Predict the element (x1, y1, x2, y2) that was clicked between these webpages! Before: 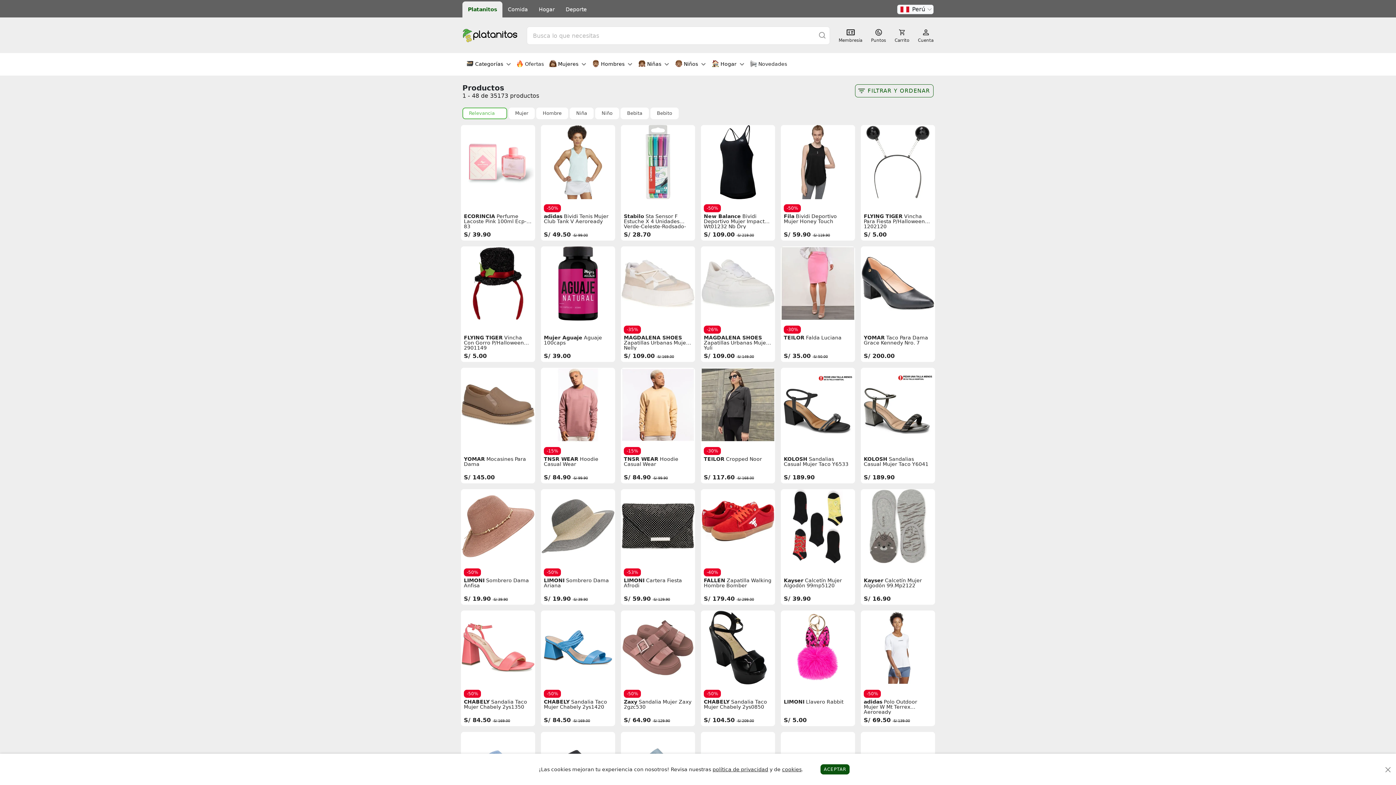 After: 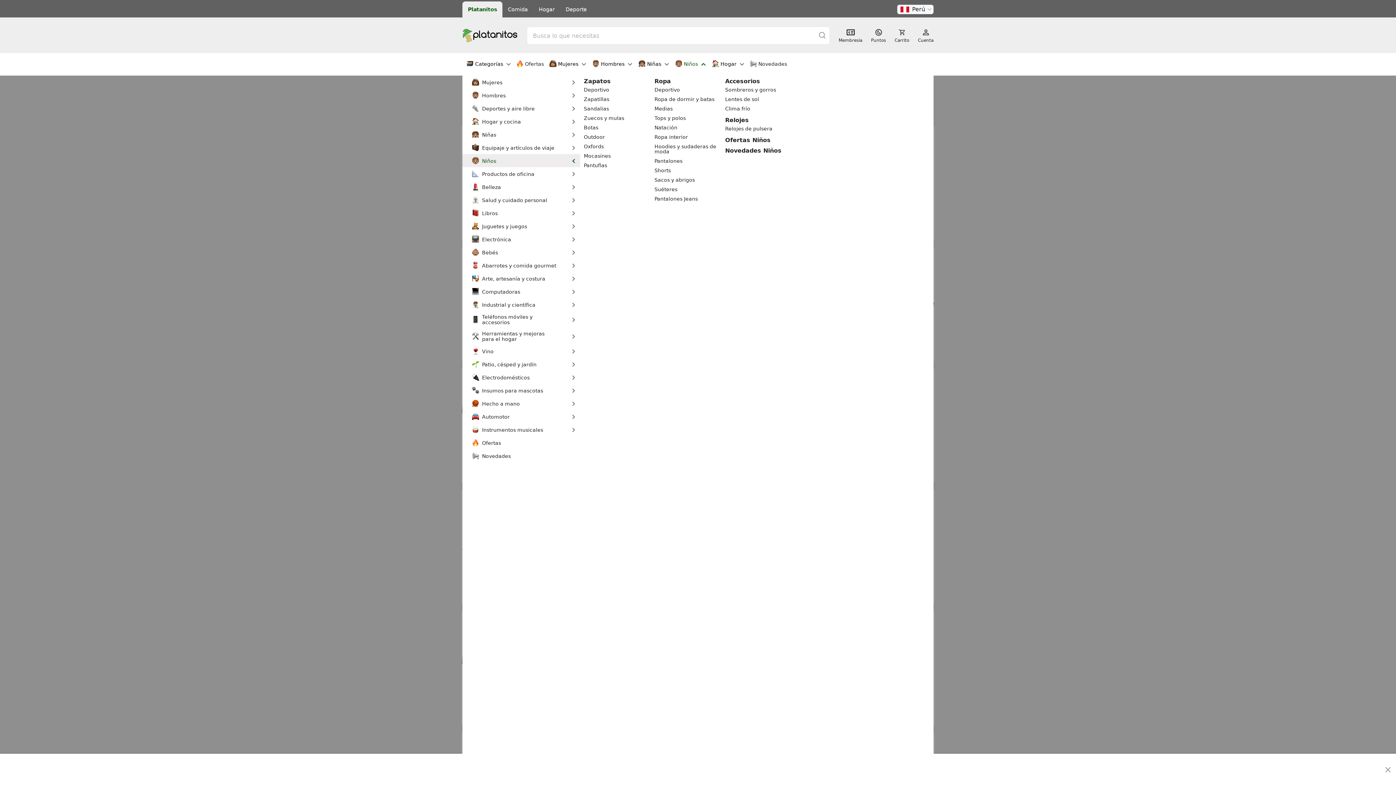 Action: label:  Niños  bbox: (671, 51, 708, 77)